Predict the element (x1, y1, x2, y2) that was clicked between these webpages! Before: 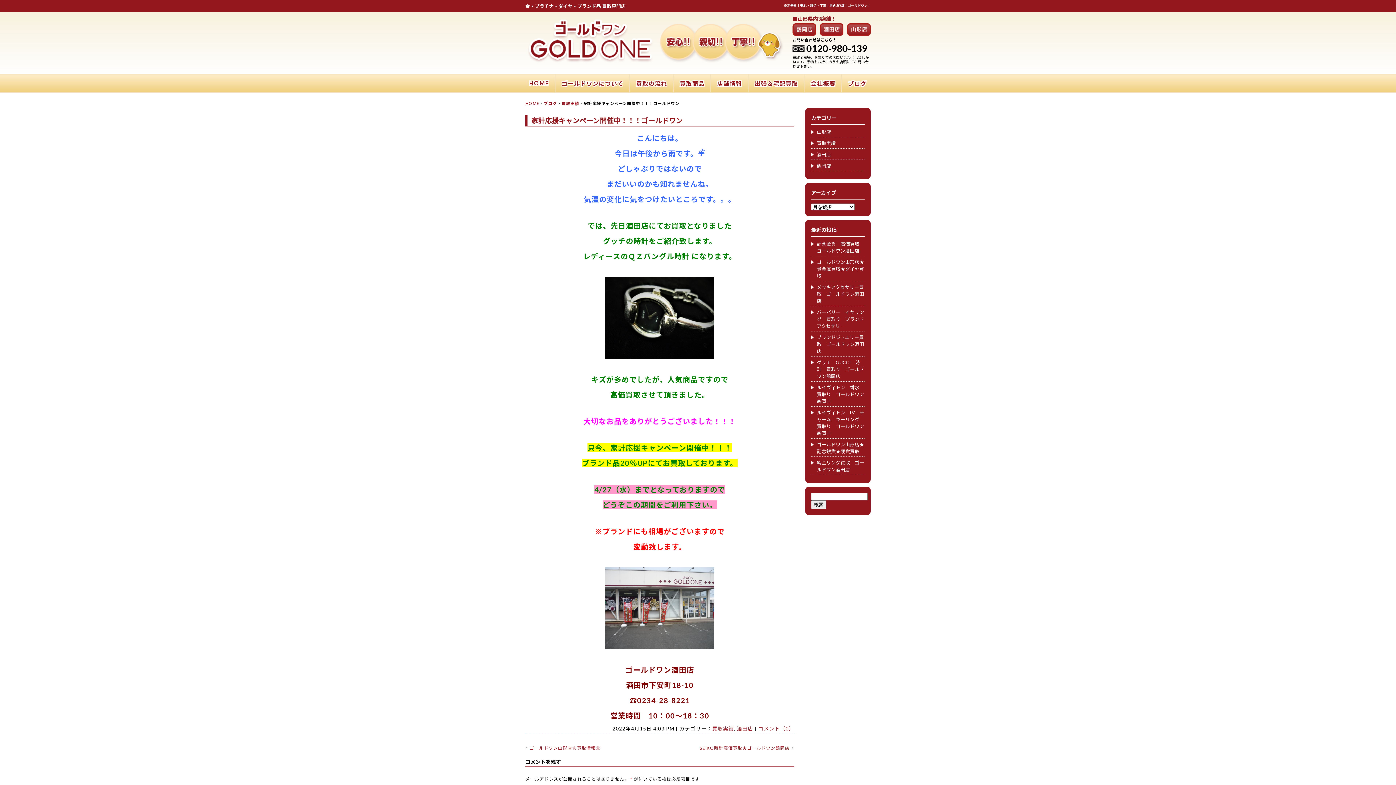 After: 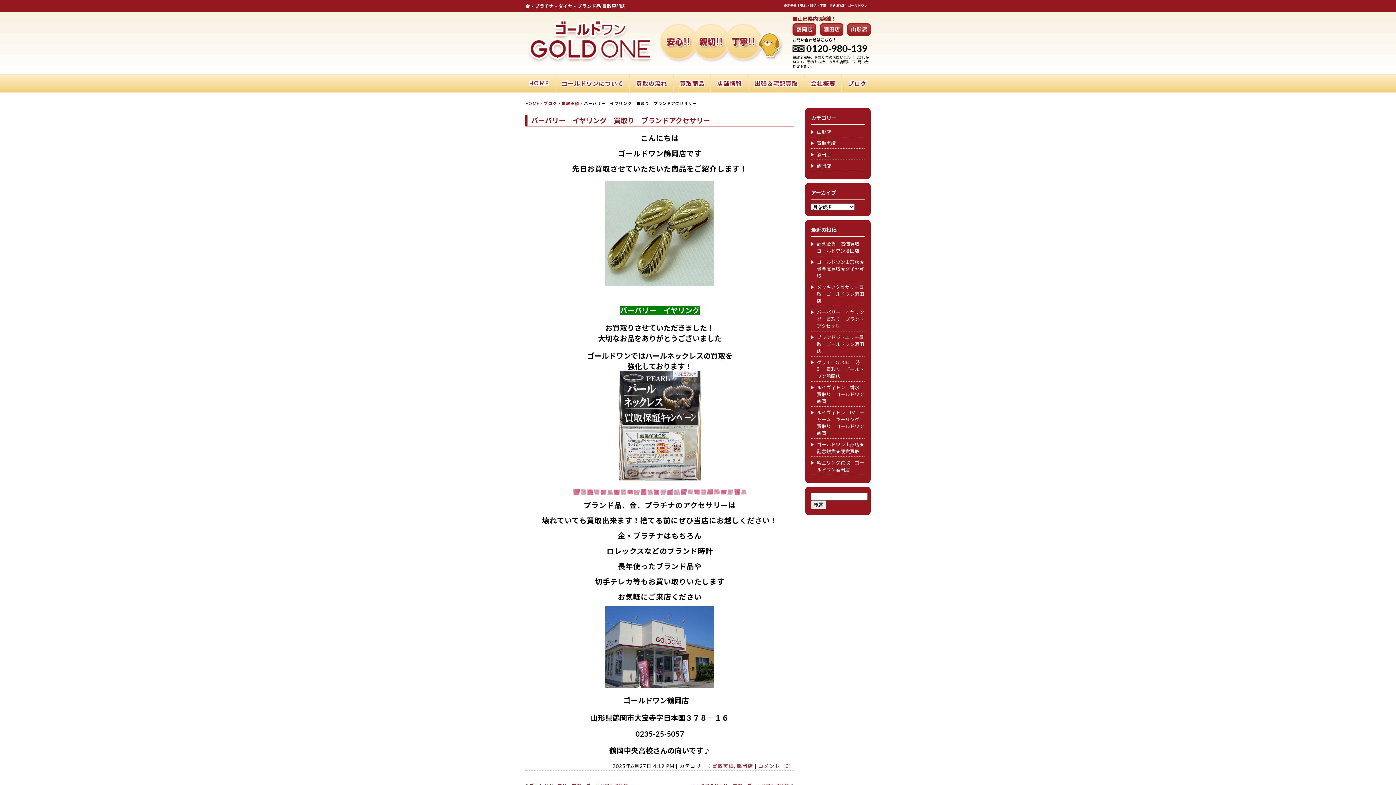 Action: label: バーバリー　イヤリング　買取り　ブランドアクセサリー bbox: (817, 309, 864, 329)